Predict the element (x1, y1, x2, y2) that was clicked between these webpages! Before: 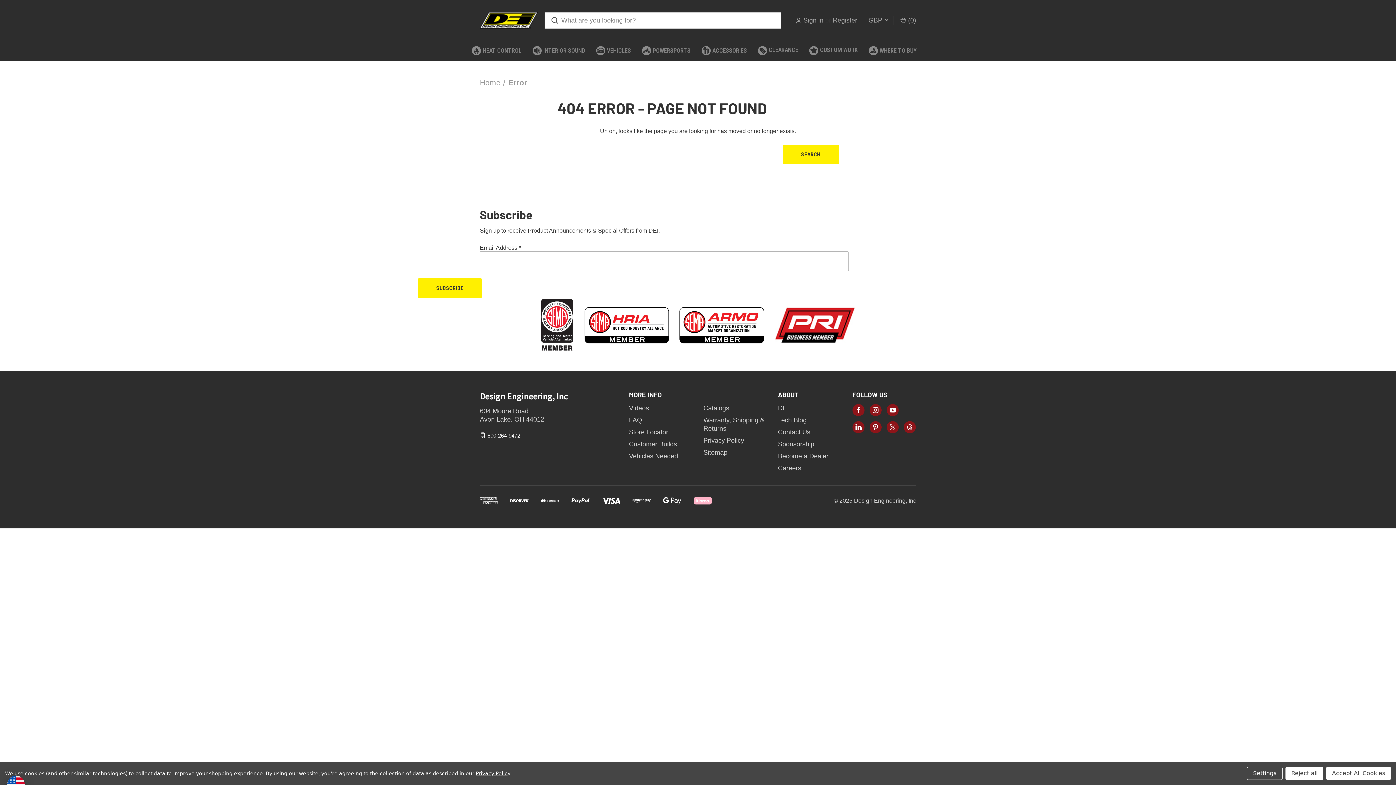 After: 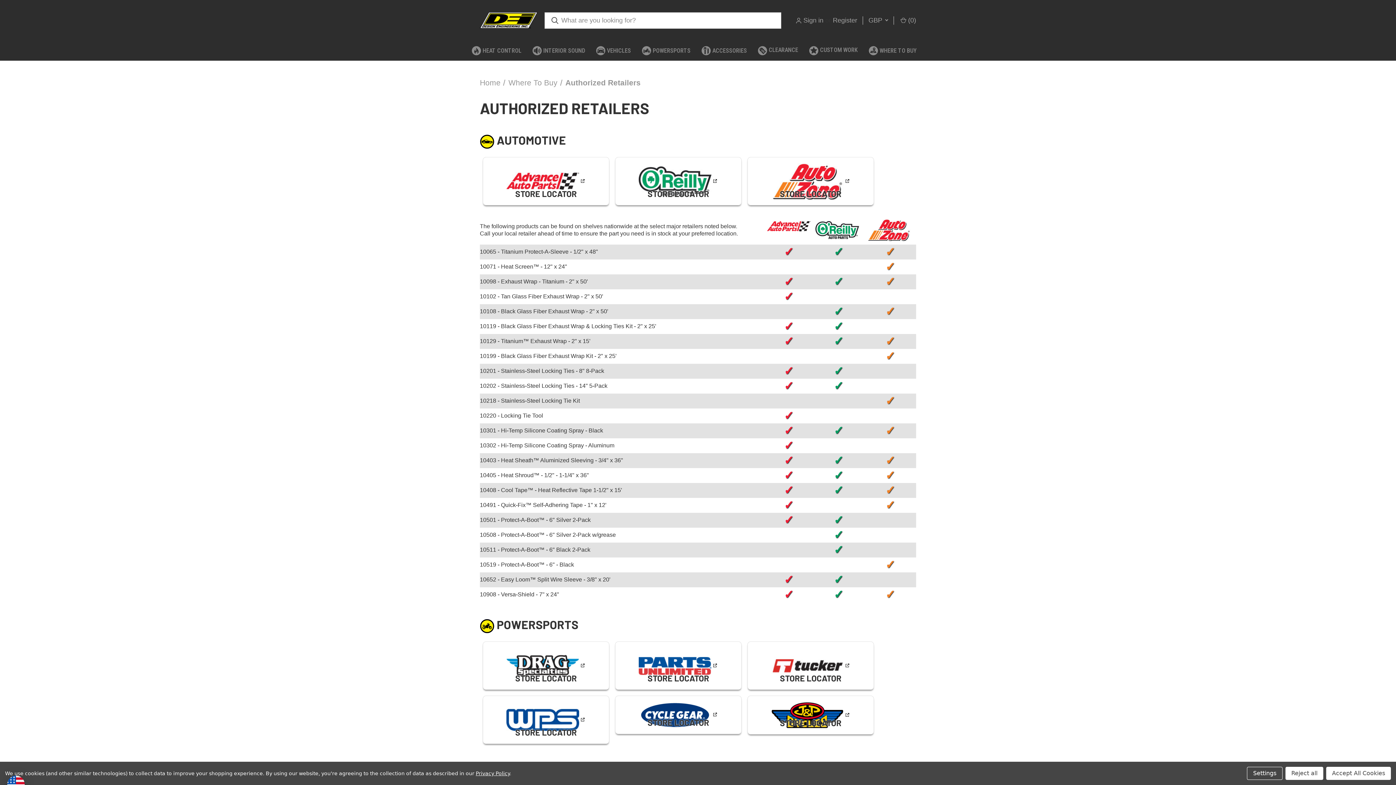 Action: label: Where To Buy bbox: (863, 40, 922, 60)